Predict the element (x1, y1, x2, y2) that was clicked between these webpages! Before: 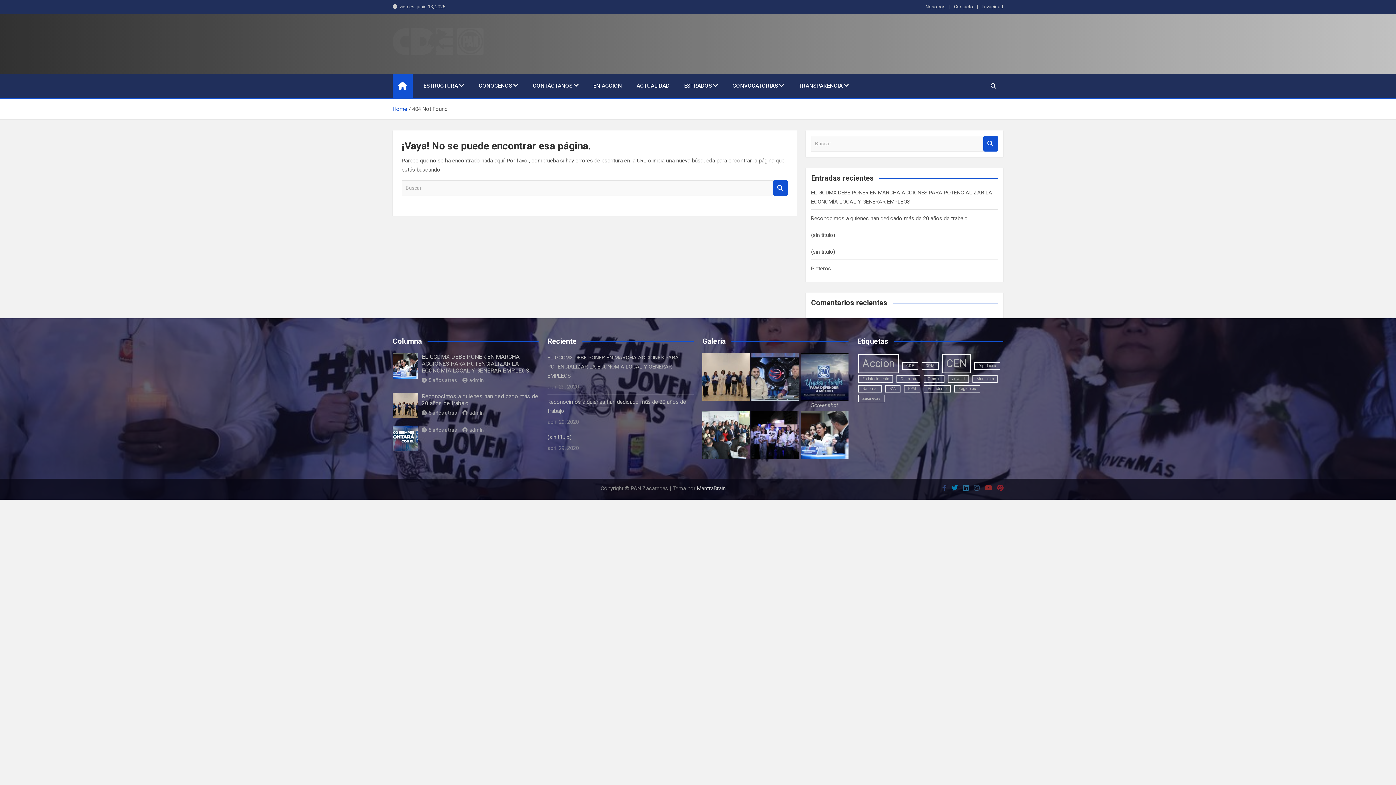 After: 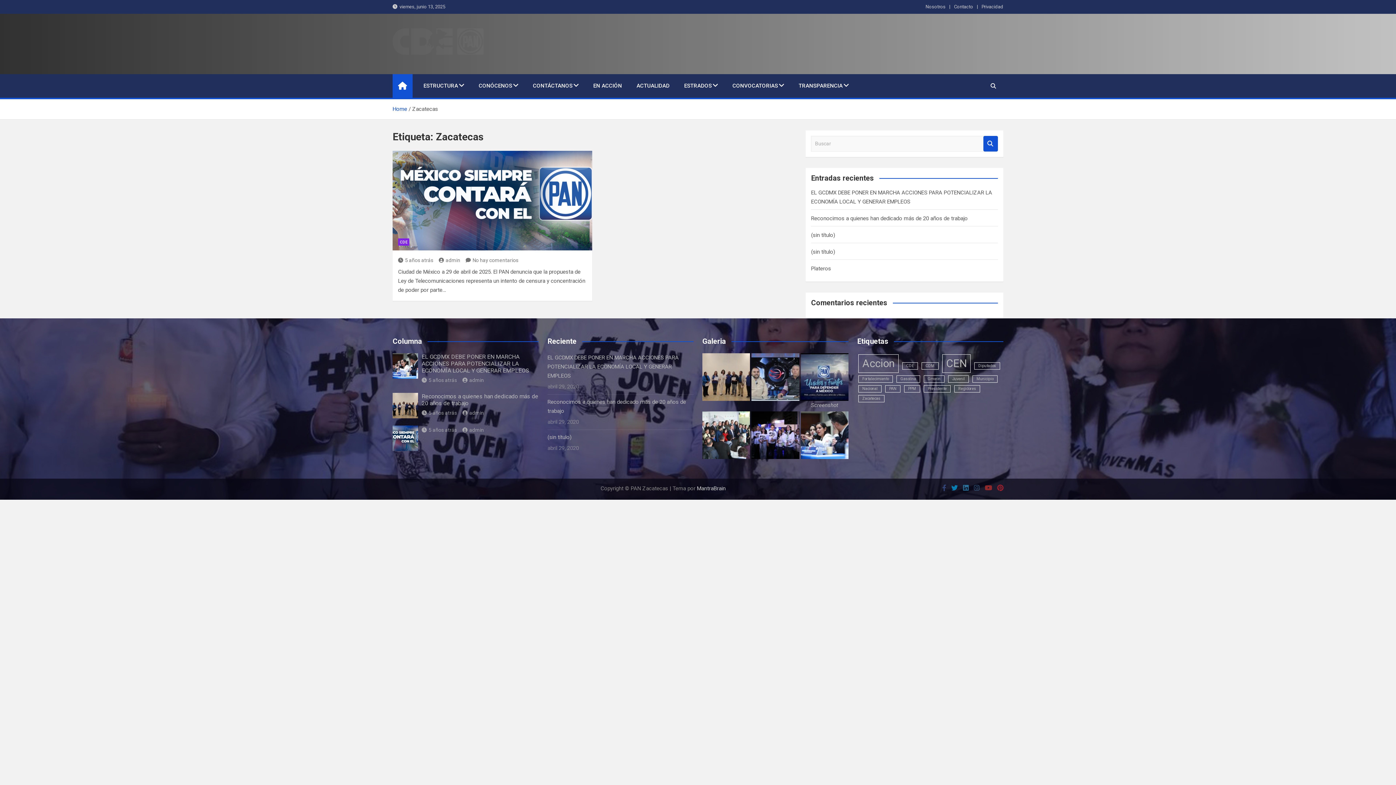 Action: bbox: (858, 395, 884, 402) label: Zacatecas (1 elemento)